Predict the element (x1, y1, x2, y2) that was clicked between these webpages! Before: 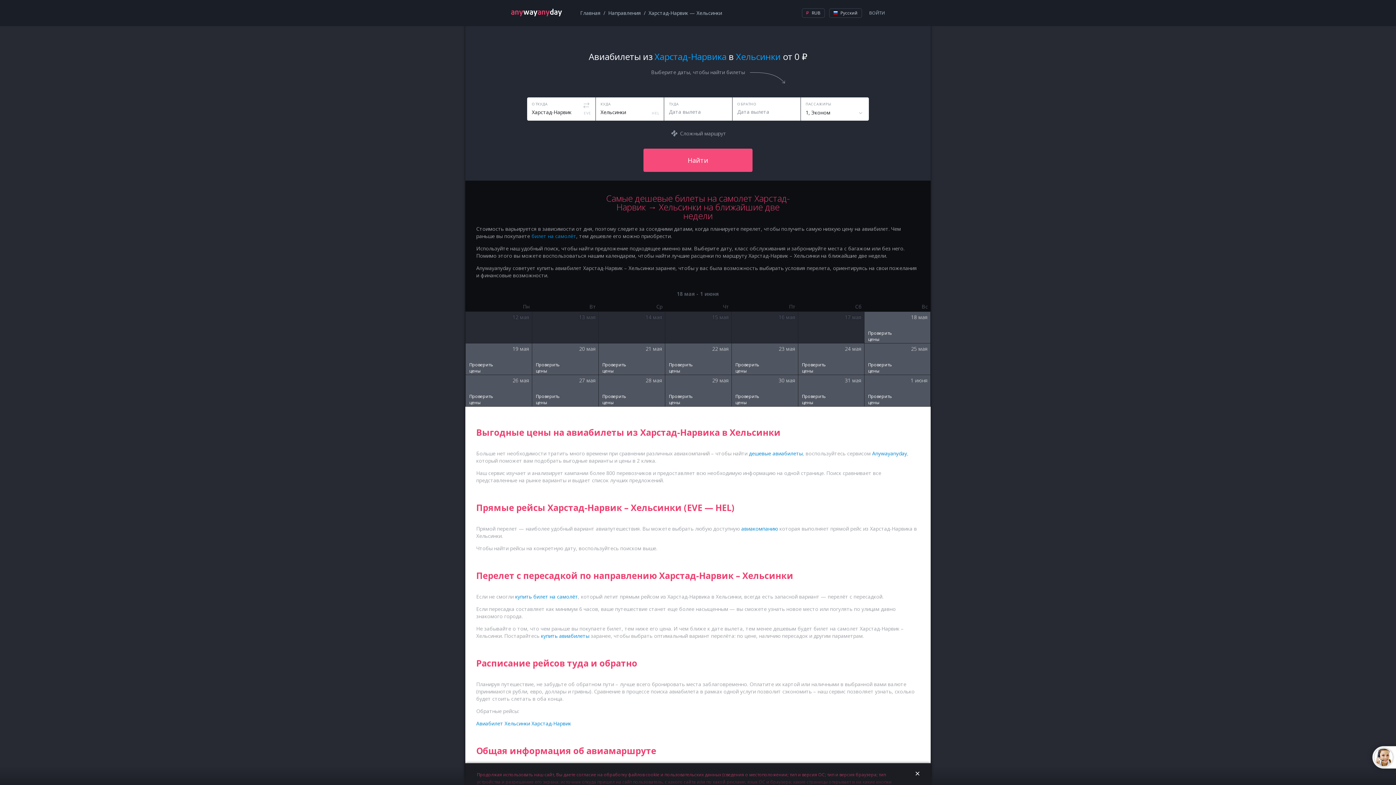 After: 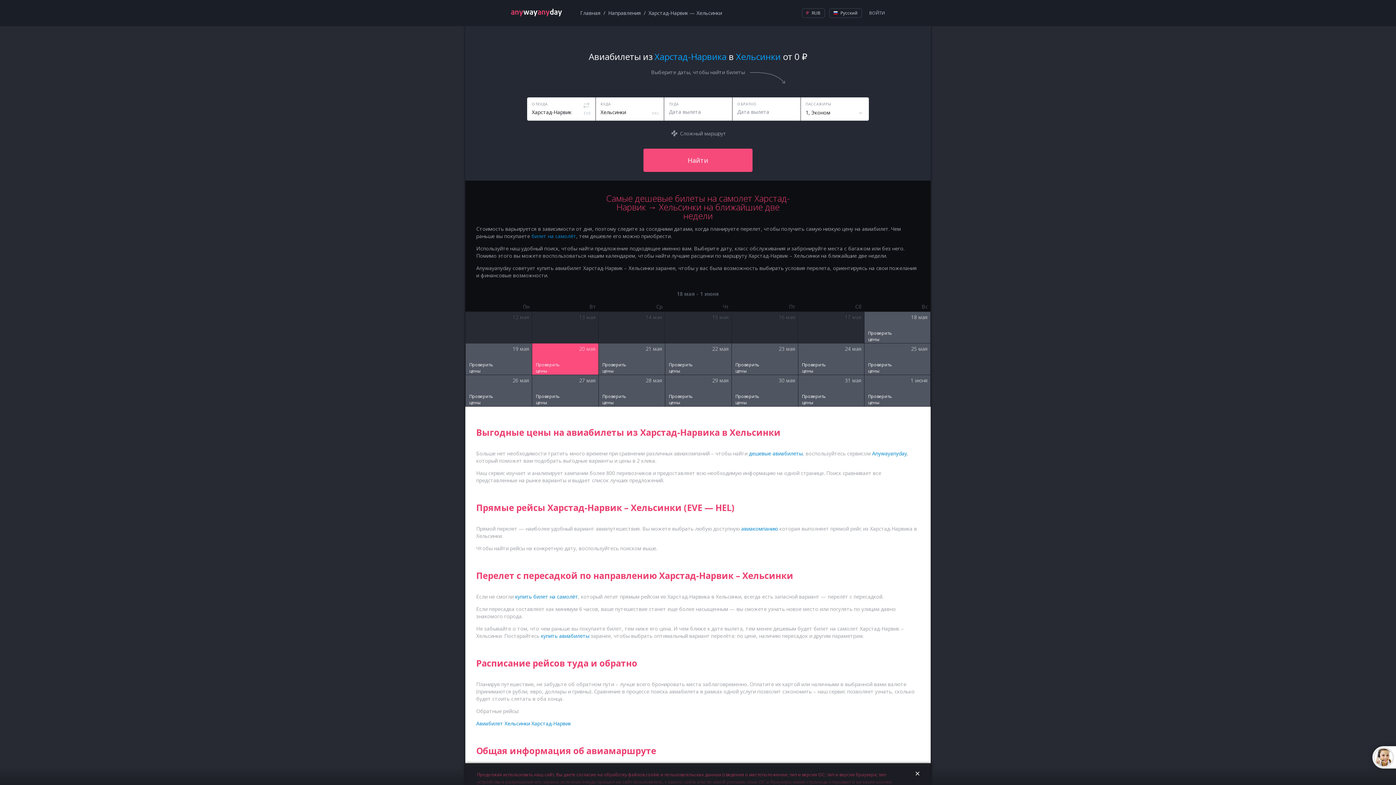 Action: label: Проверить цены bbox: (532, 343, 598, 375)